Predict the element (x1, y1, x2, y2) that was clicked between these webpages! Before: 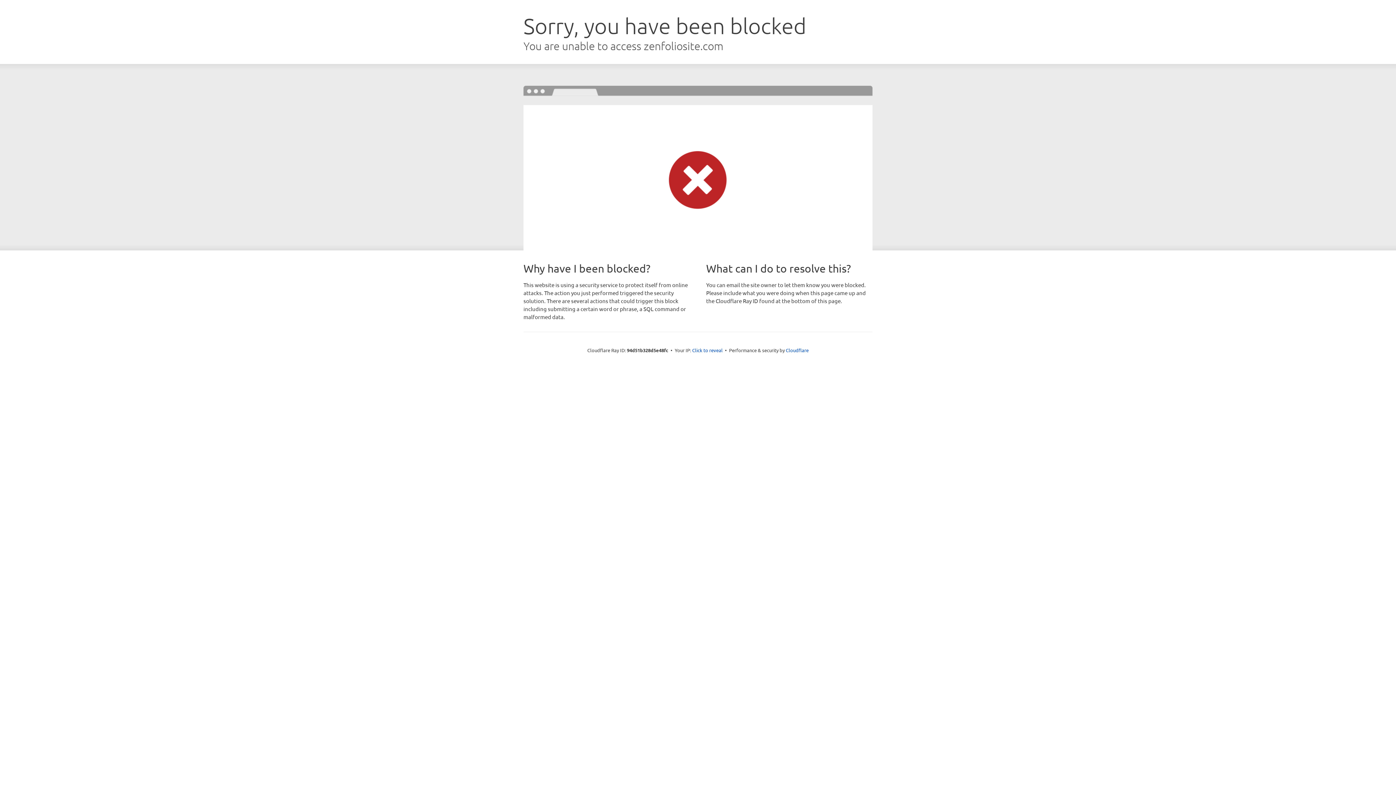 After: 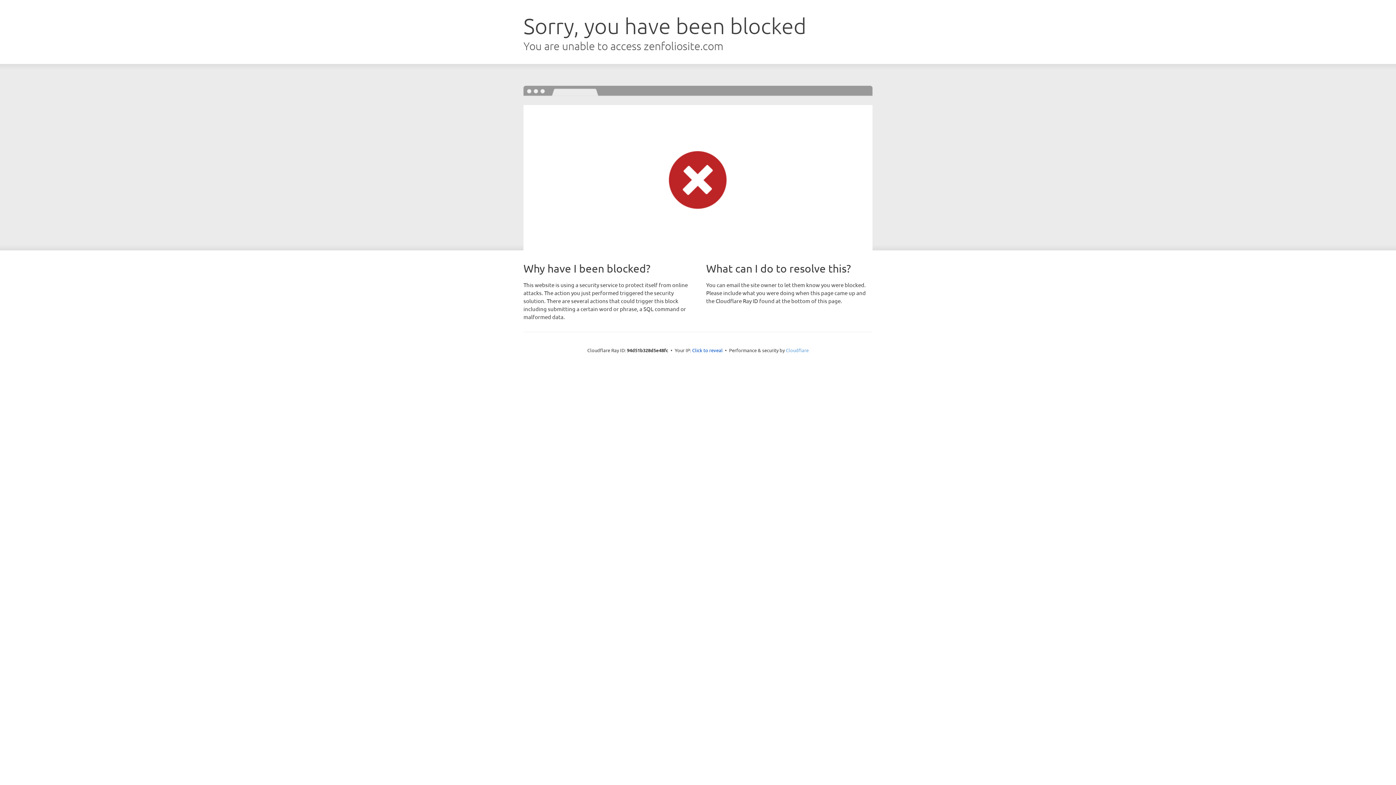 Action: label: Cloudflare bbox: (786, 347, 808, 353)